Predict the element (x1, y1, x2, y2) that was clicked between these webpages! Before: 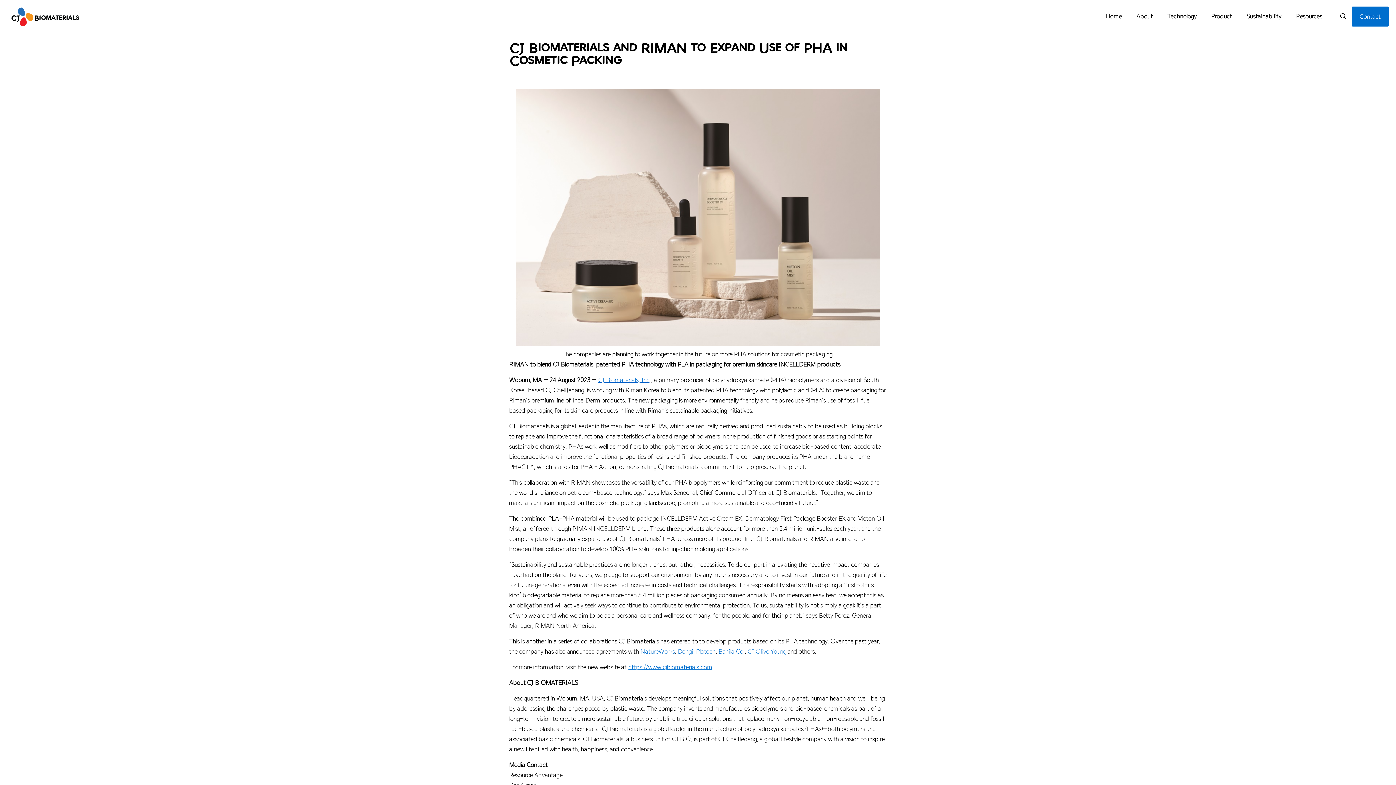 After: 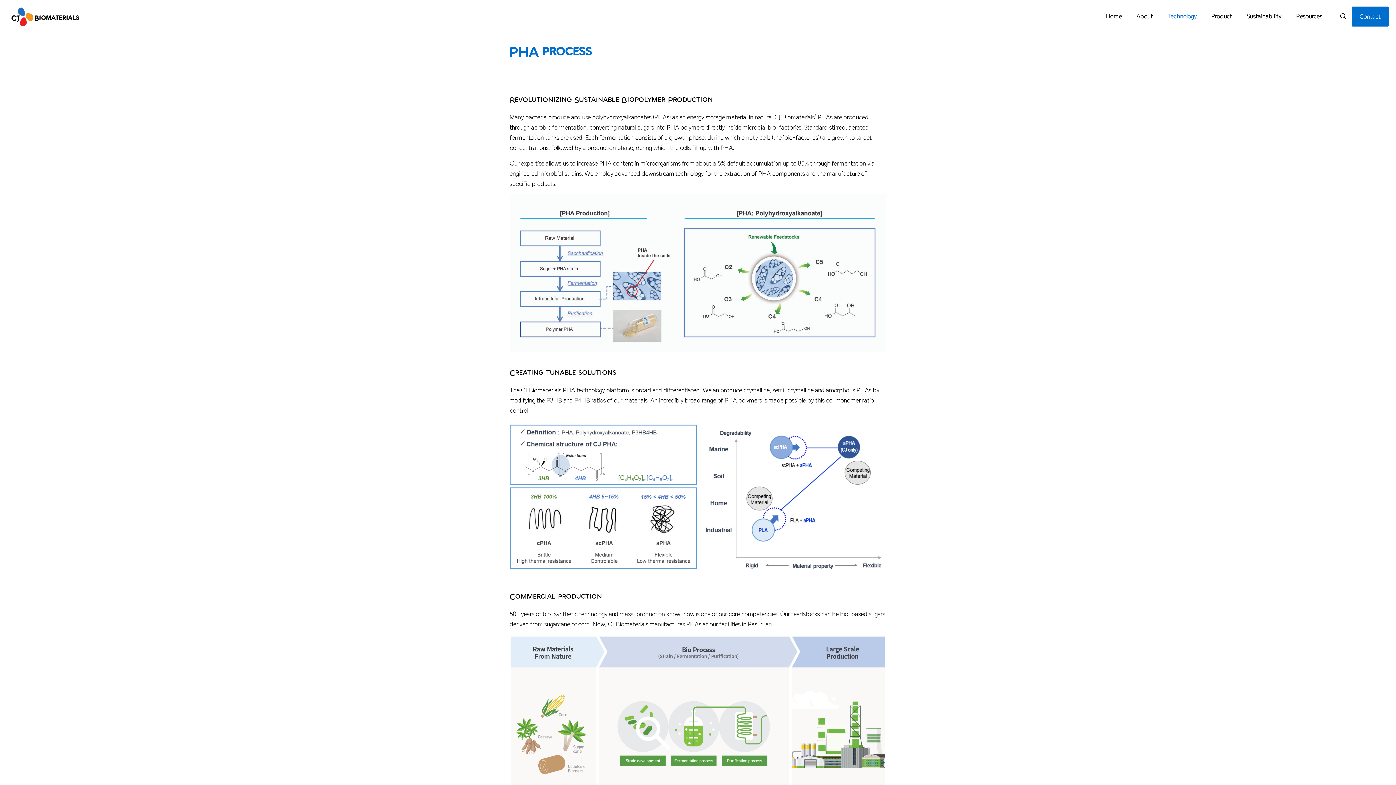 Action: label: Technology bbox: (1160, 0, 1204, 32)